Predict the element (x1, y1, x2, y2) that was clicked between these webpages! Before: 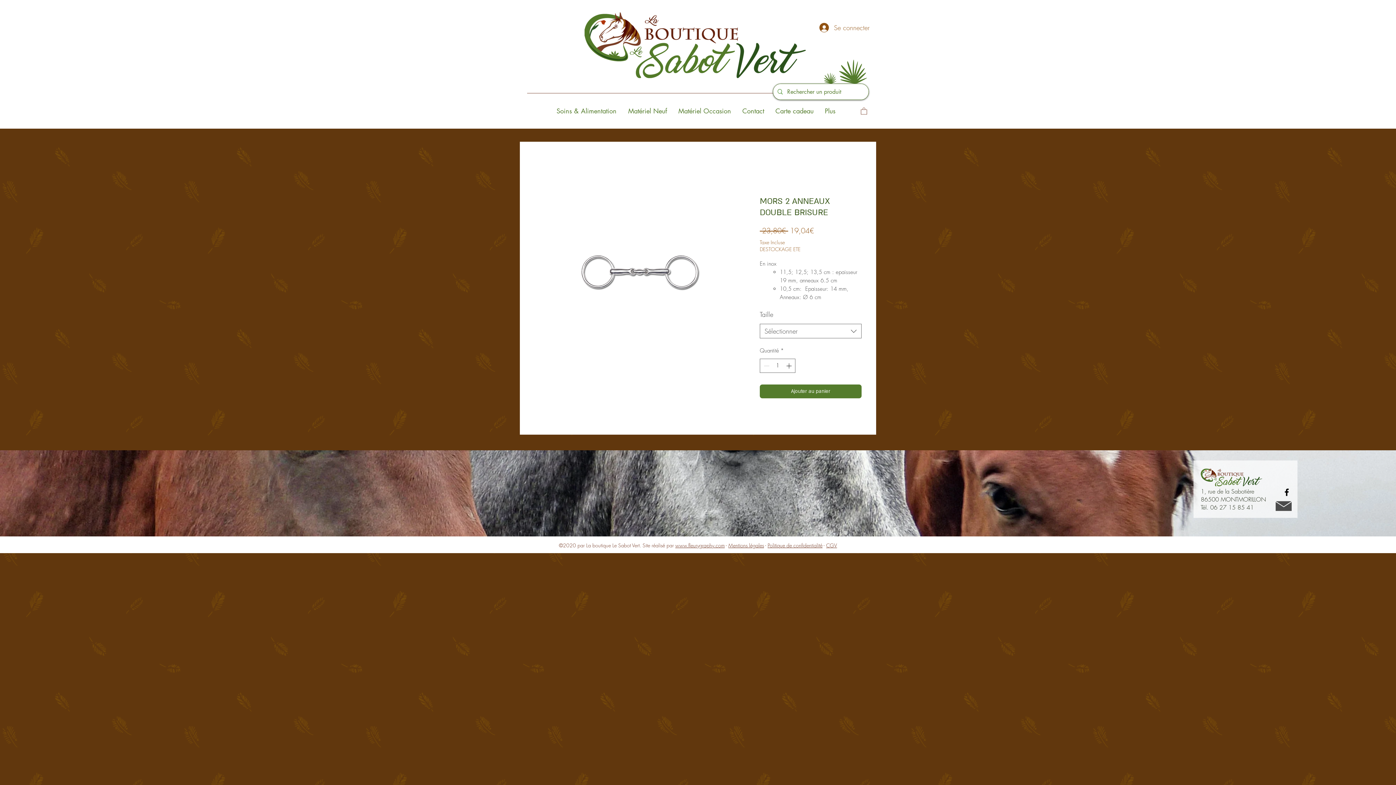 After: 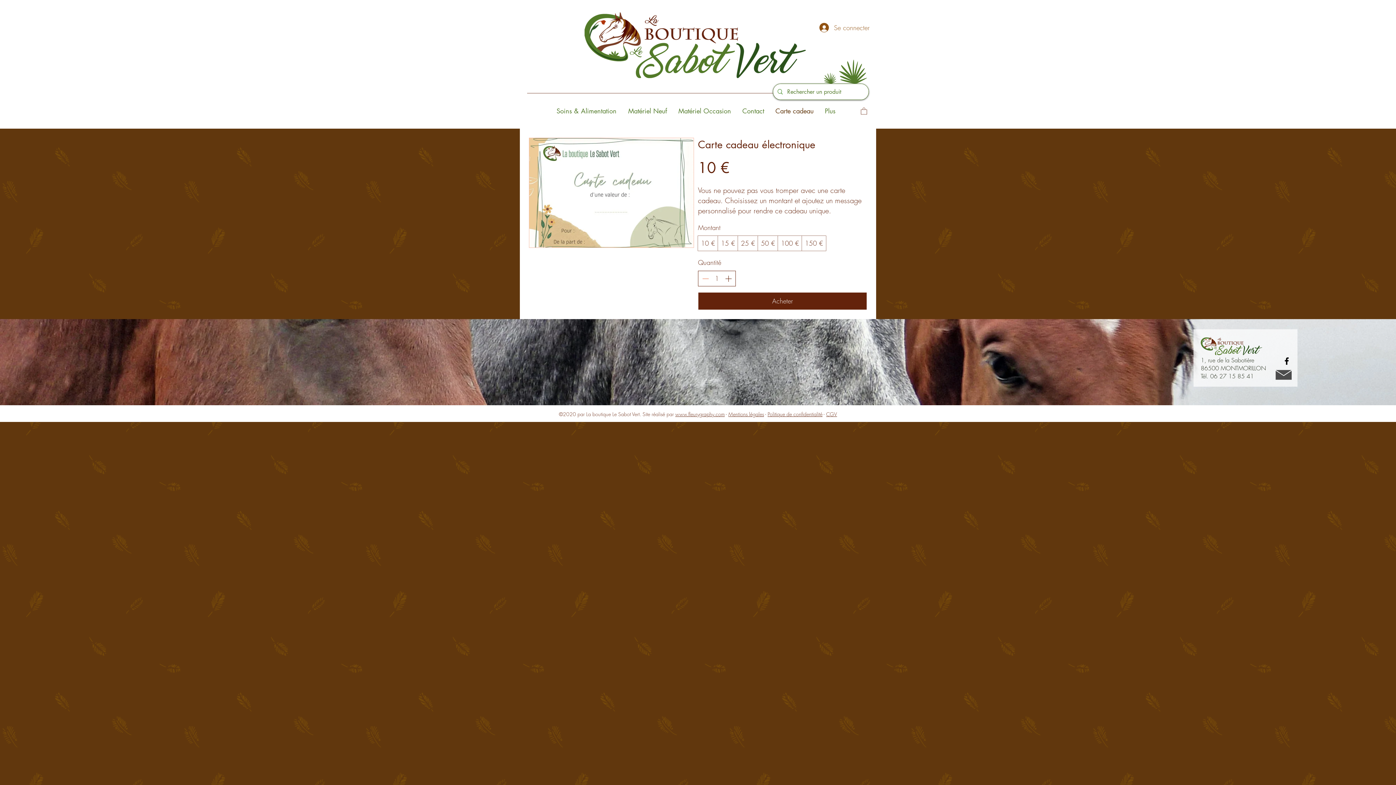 Action: bbox: (772, 105, 821, 116) label: Carte cadeau